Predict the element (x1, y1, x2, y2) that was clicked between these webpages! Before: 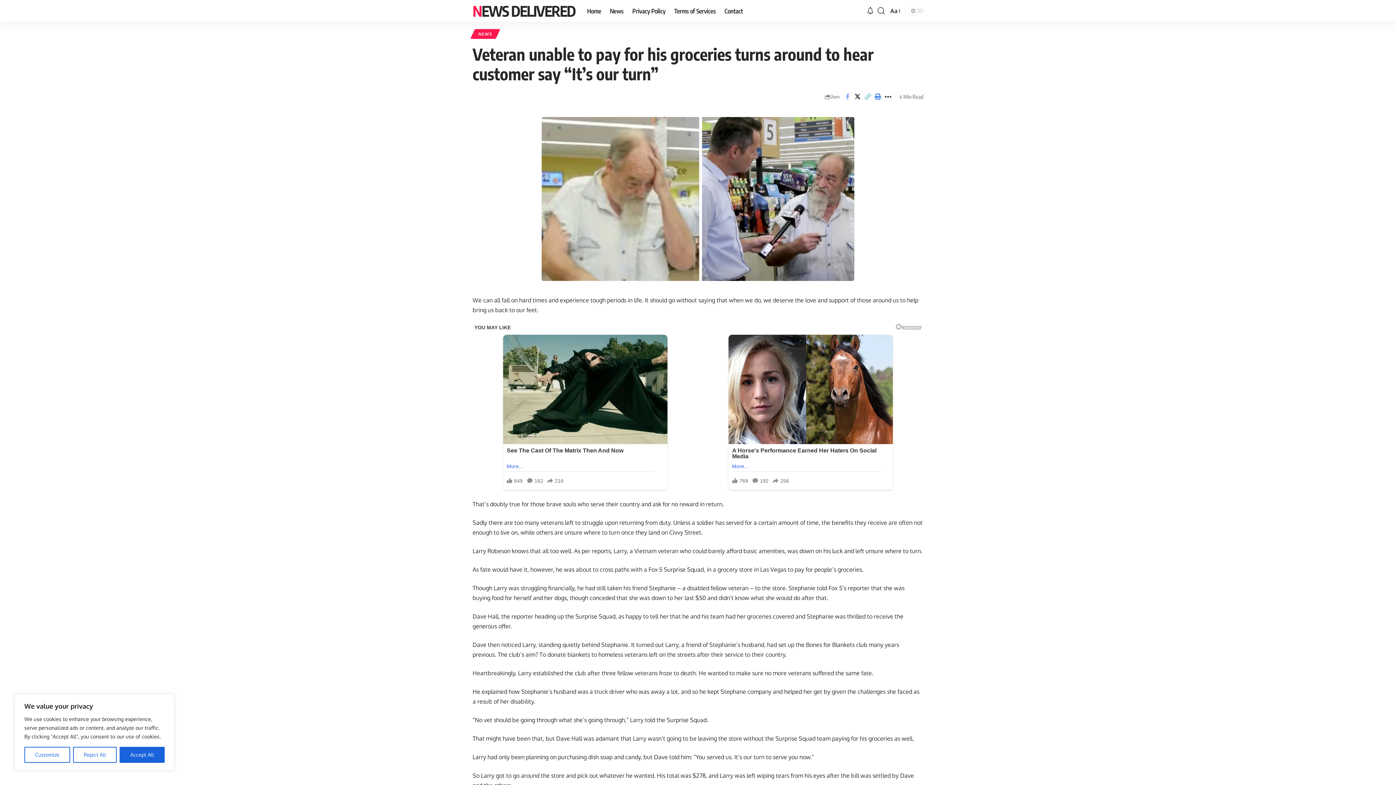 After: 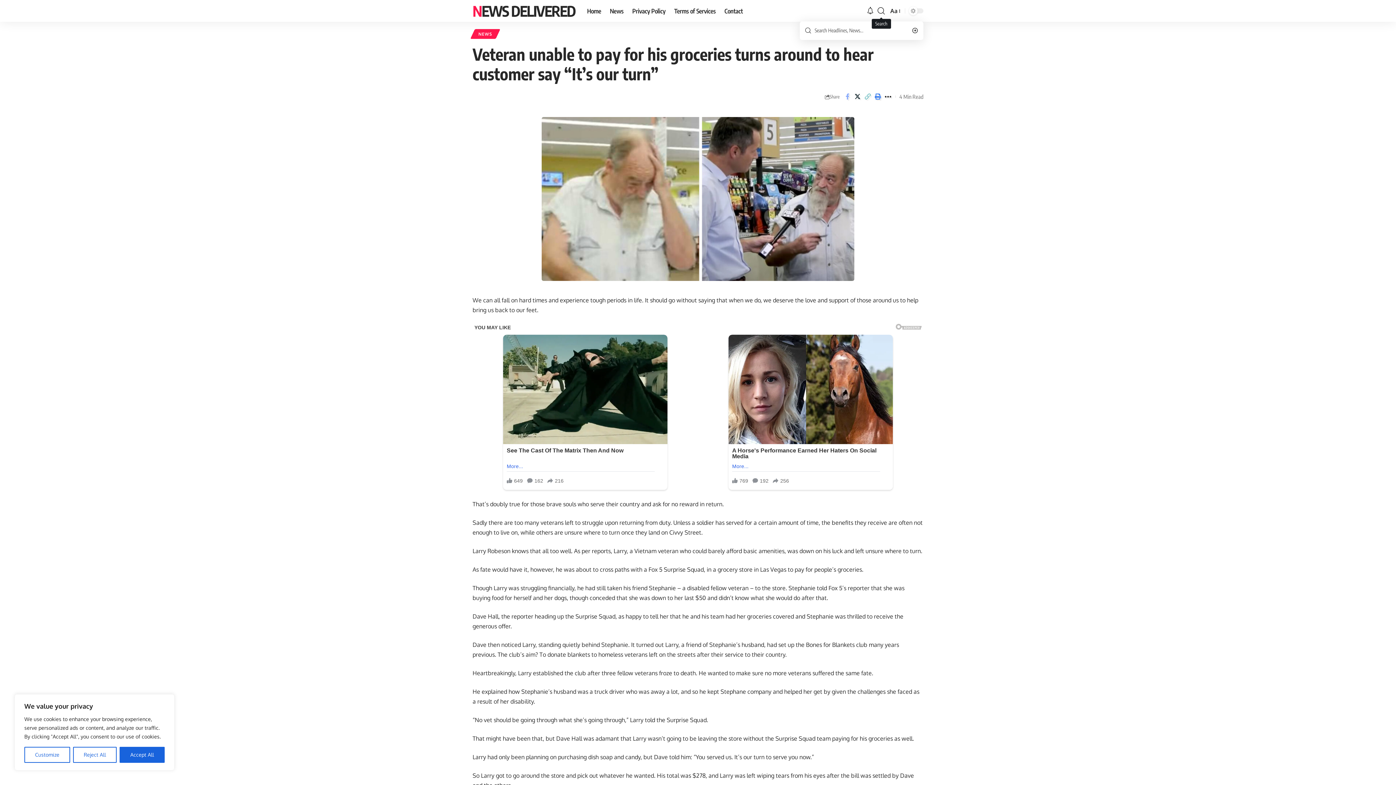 Action: label: search bbox: (877, 4, 885, 17)